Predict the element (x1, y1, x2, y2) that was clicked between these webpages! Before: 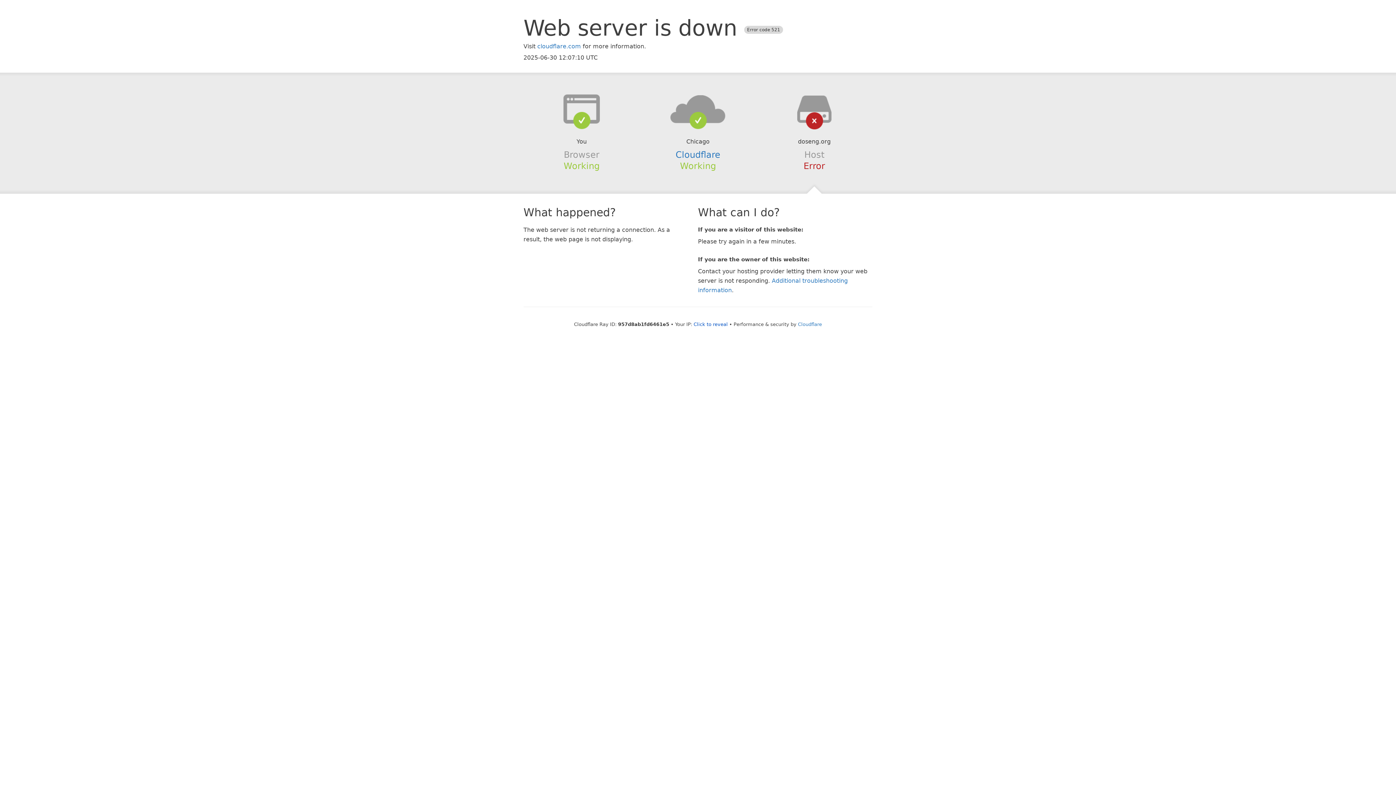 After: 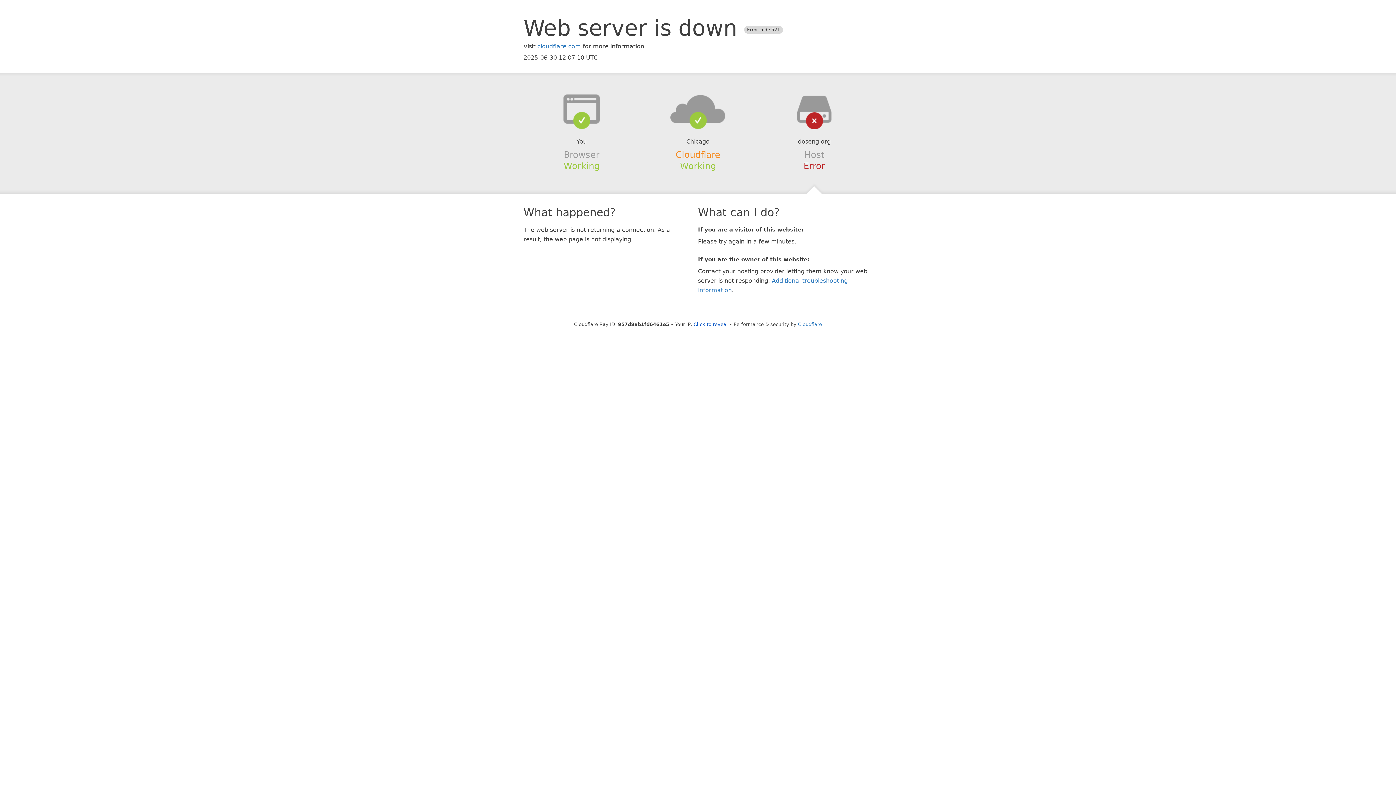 Action: label: Cloudflare bbox: (675, 149, 720, 159)